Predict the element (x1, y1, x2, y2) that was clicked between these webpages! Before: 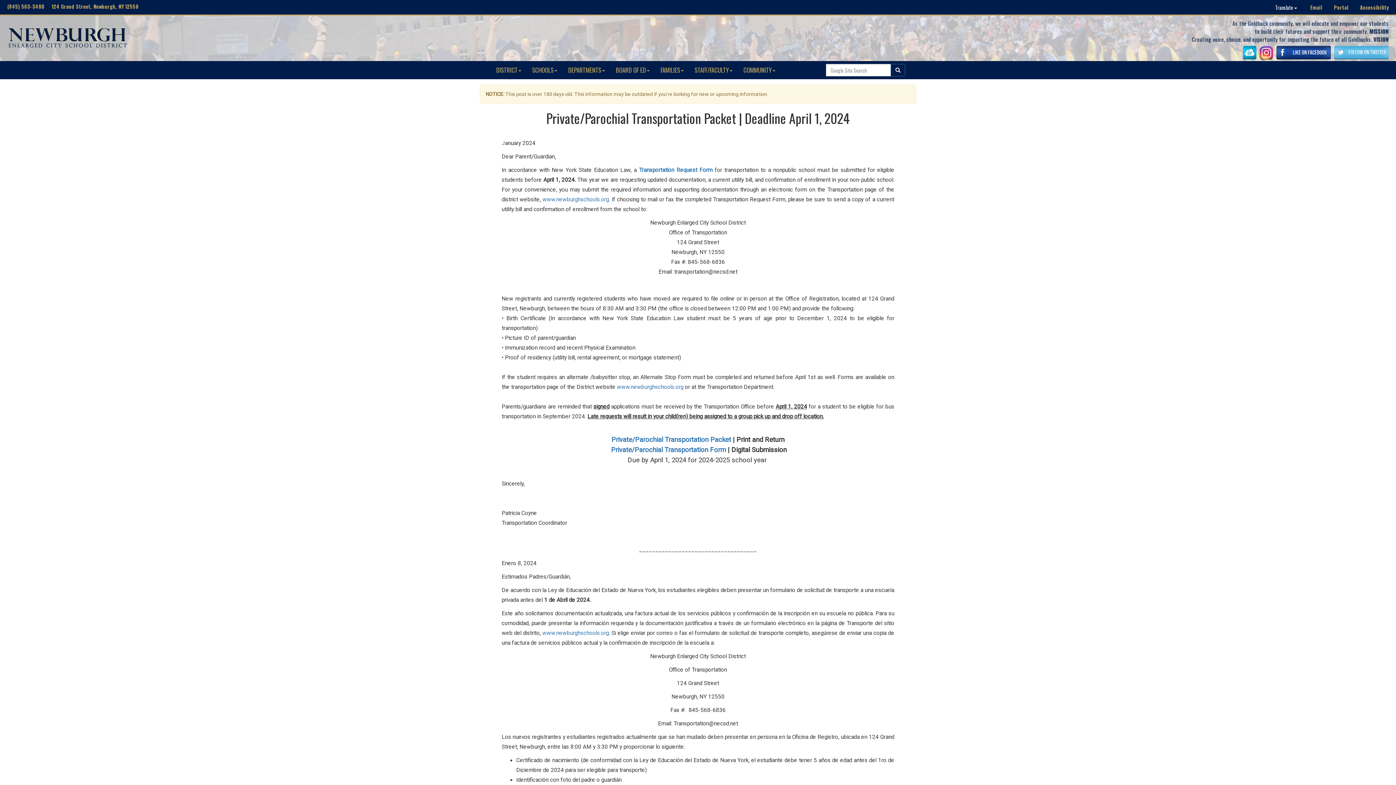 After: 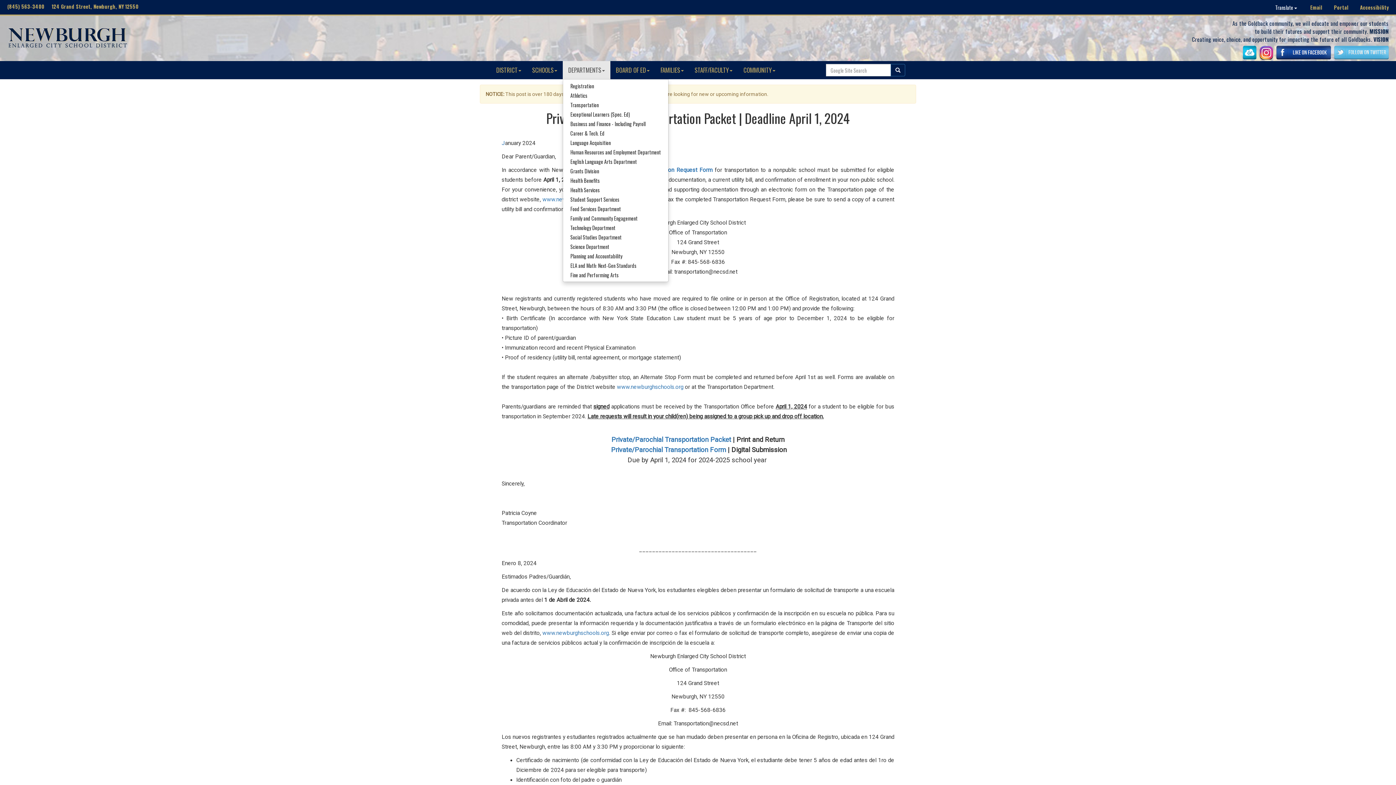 Action: bbox: (562, 61, 610, 79) label: DEPARTMENTS